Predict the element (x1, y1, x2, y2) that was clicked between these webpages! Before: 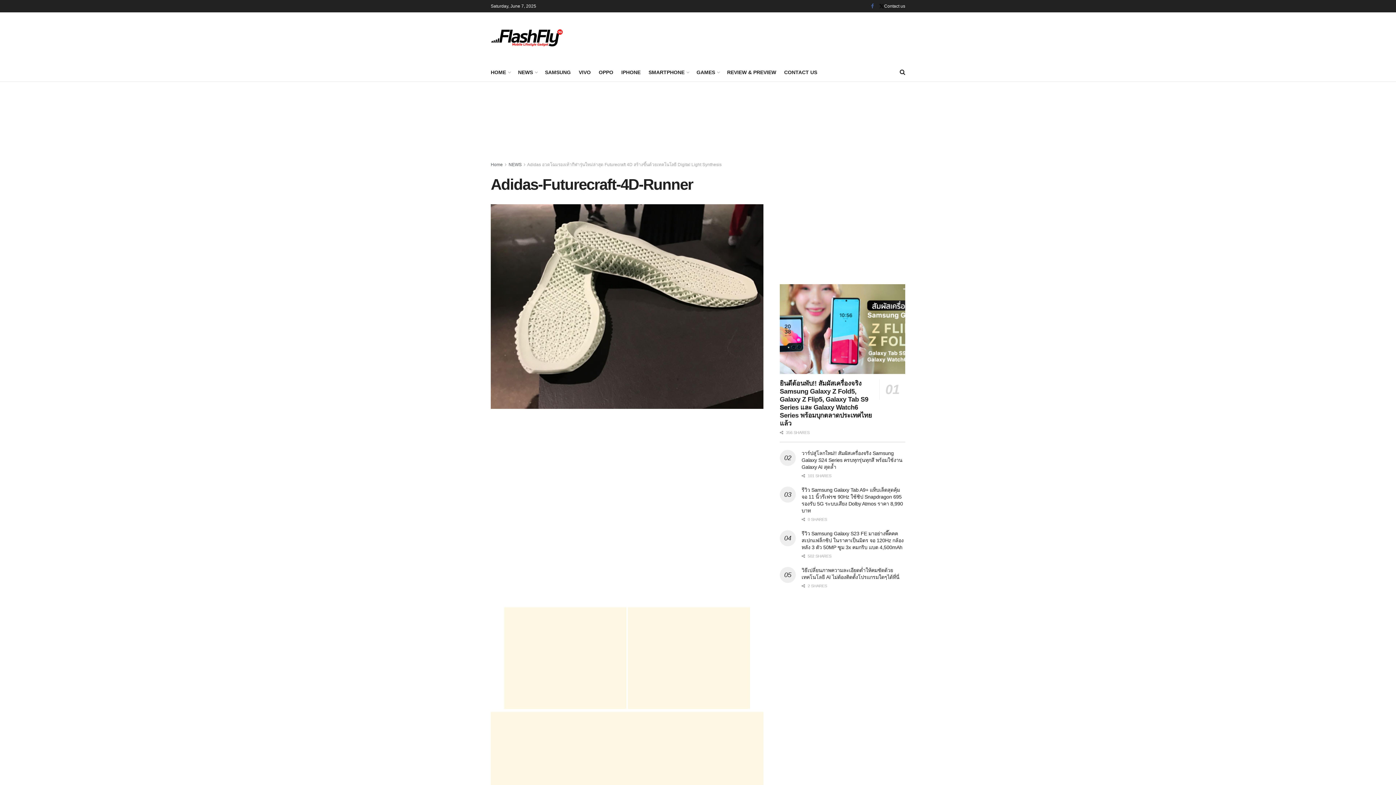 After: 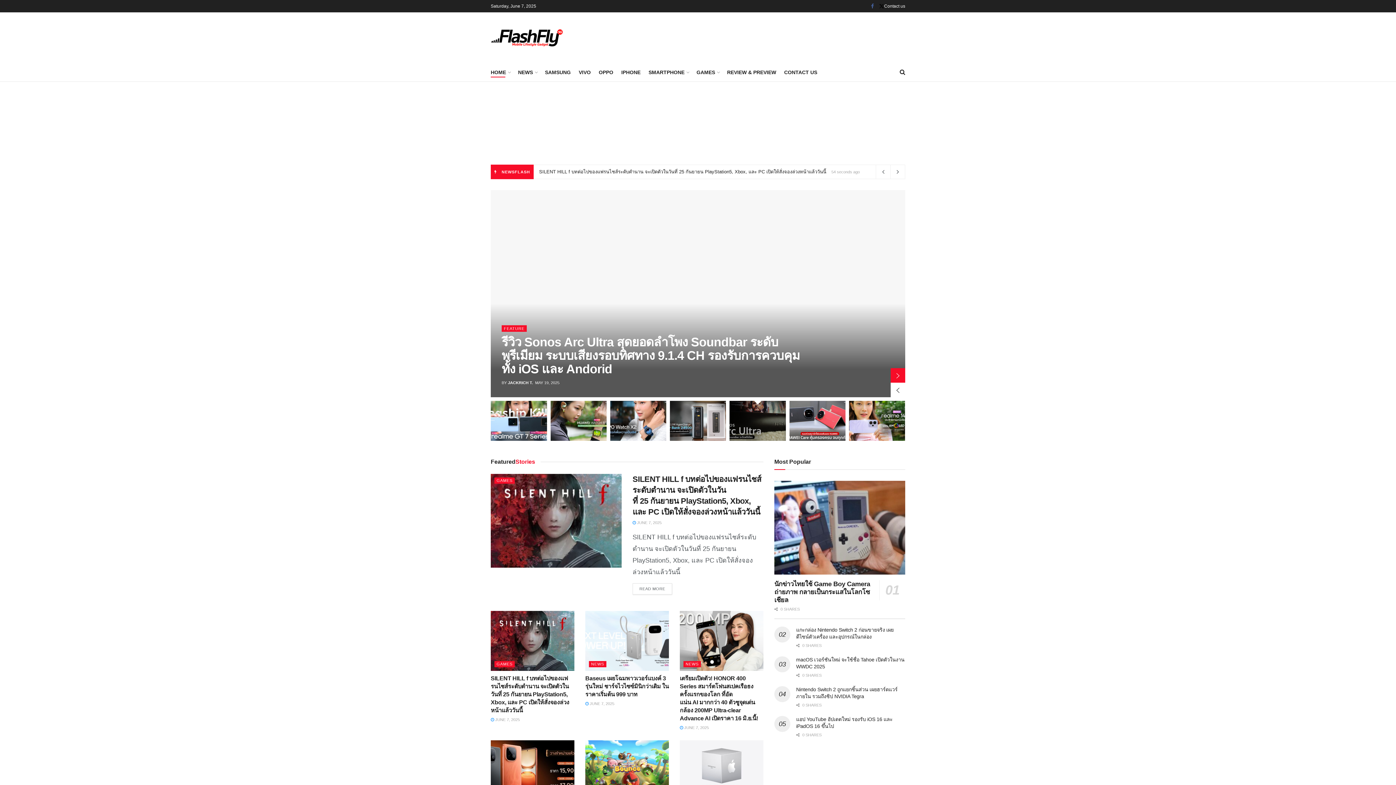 Action: bbox: (490, 162, 502, 167) label: Home